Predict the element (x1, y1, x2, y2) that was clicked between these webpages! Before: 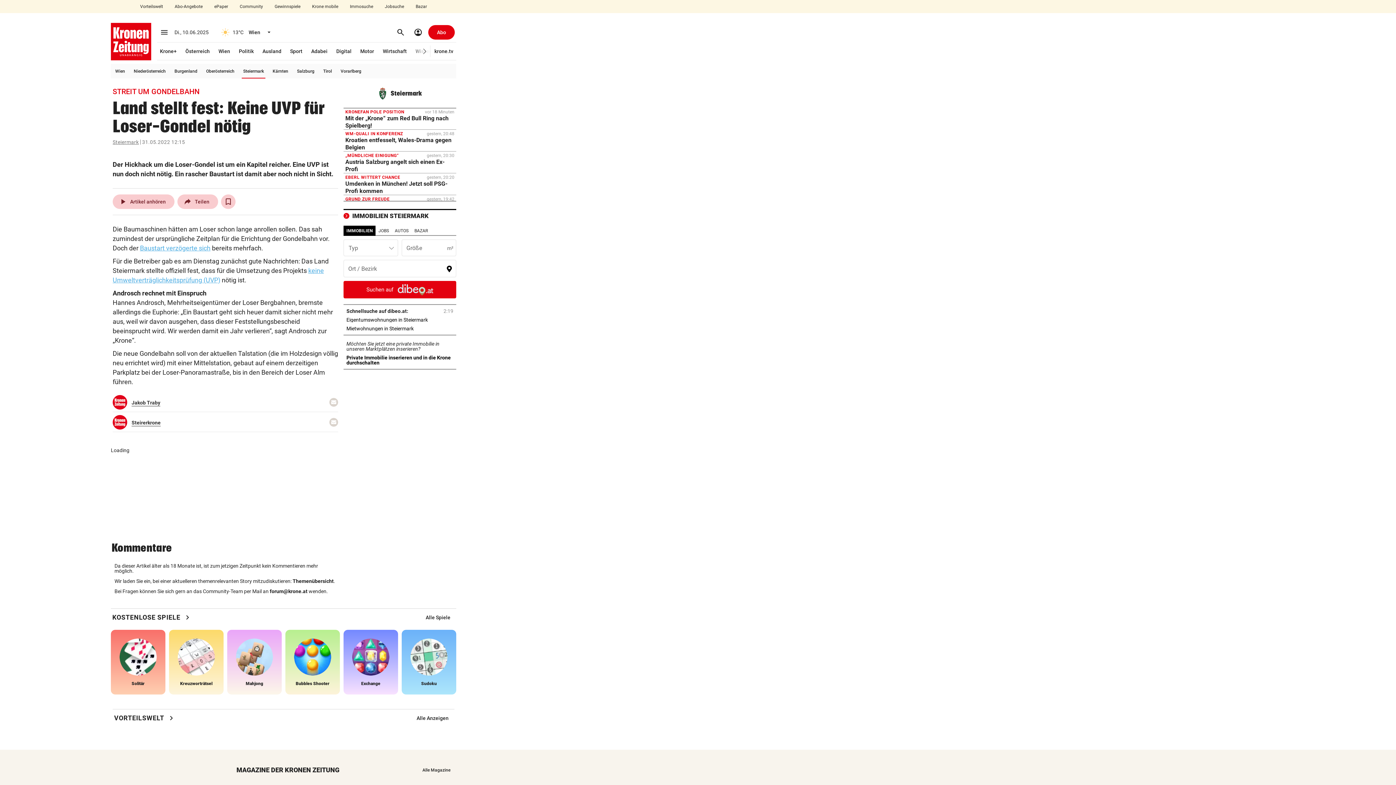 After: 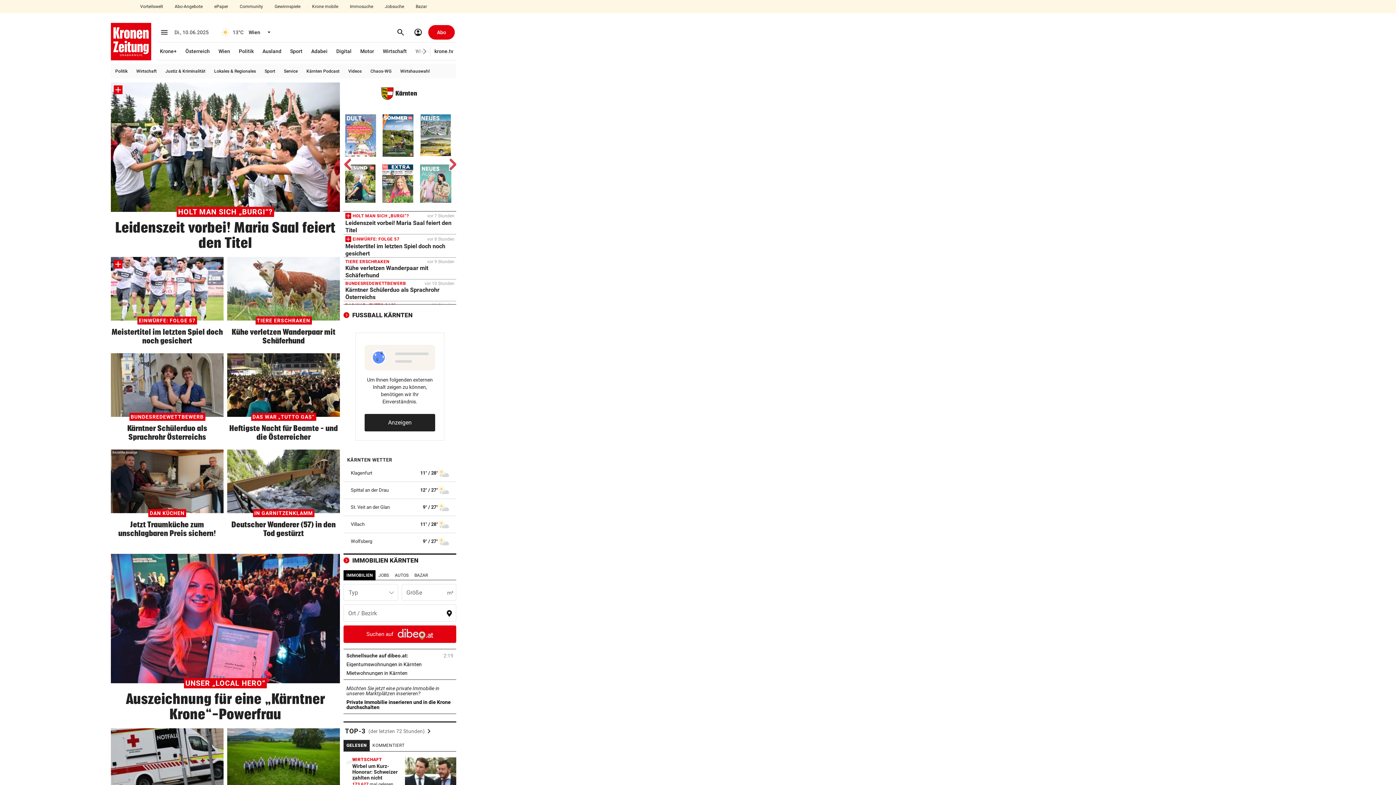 Action: bbox: (271, 64, 289, 78) label: Kärnten